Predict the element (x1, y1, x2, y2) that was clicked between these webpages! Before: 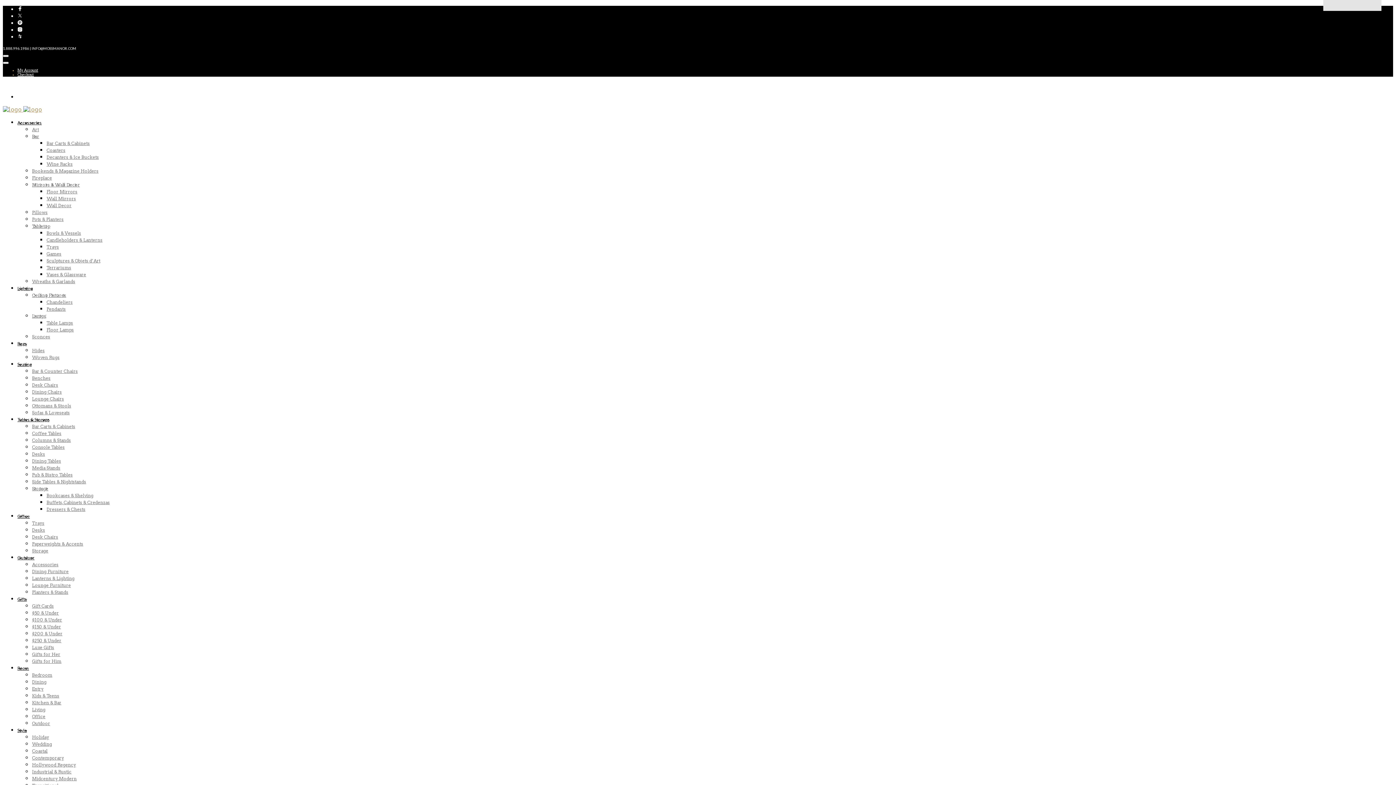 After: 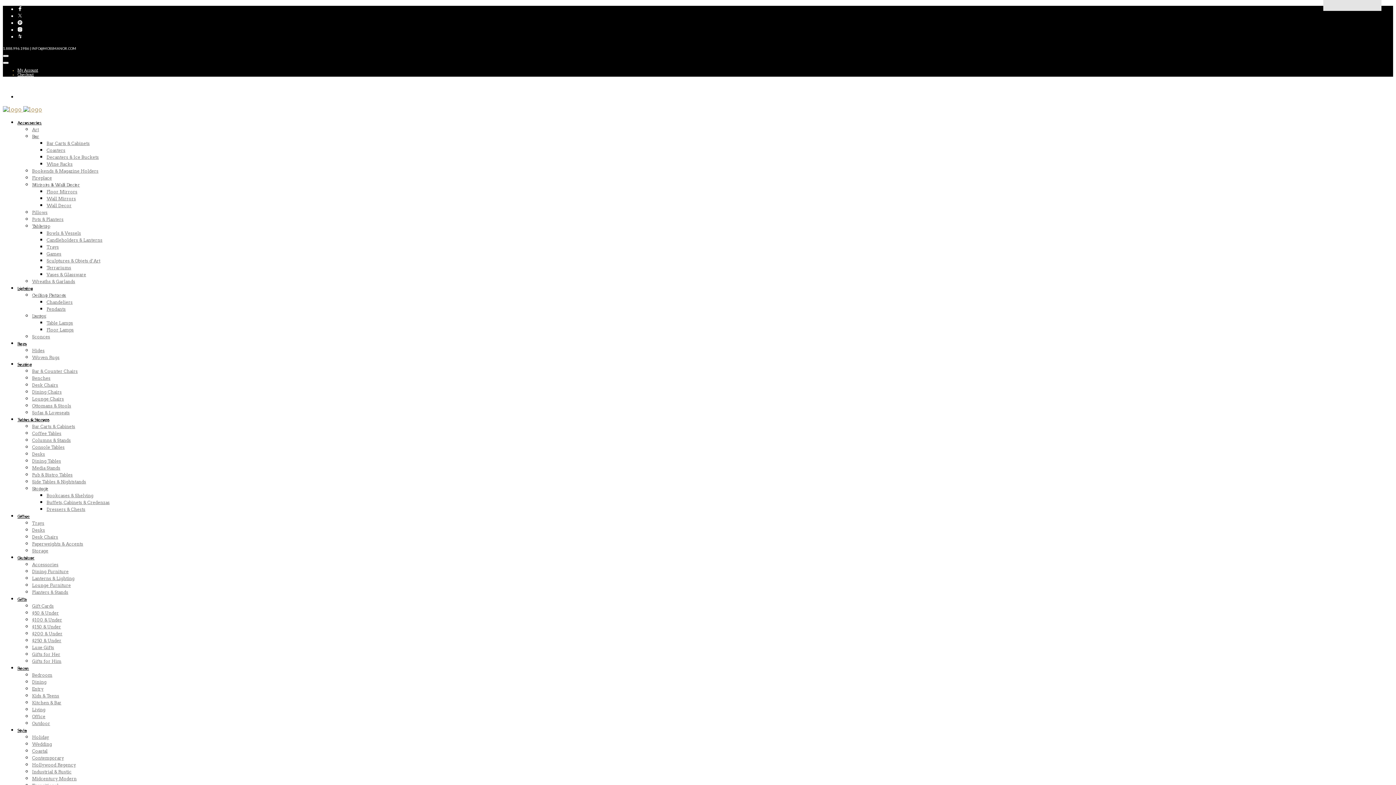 Action: bbox: (32, 576, 74, 581) label: Lanterns & Lighting